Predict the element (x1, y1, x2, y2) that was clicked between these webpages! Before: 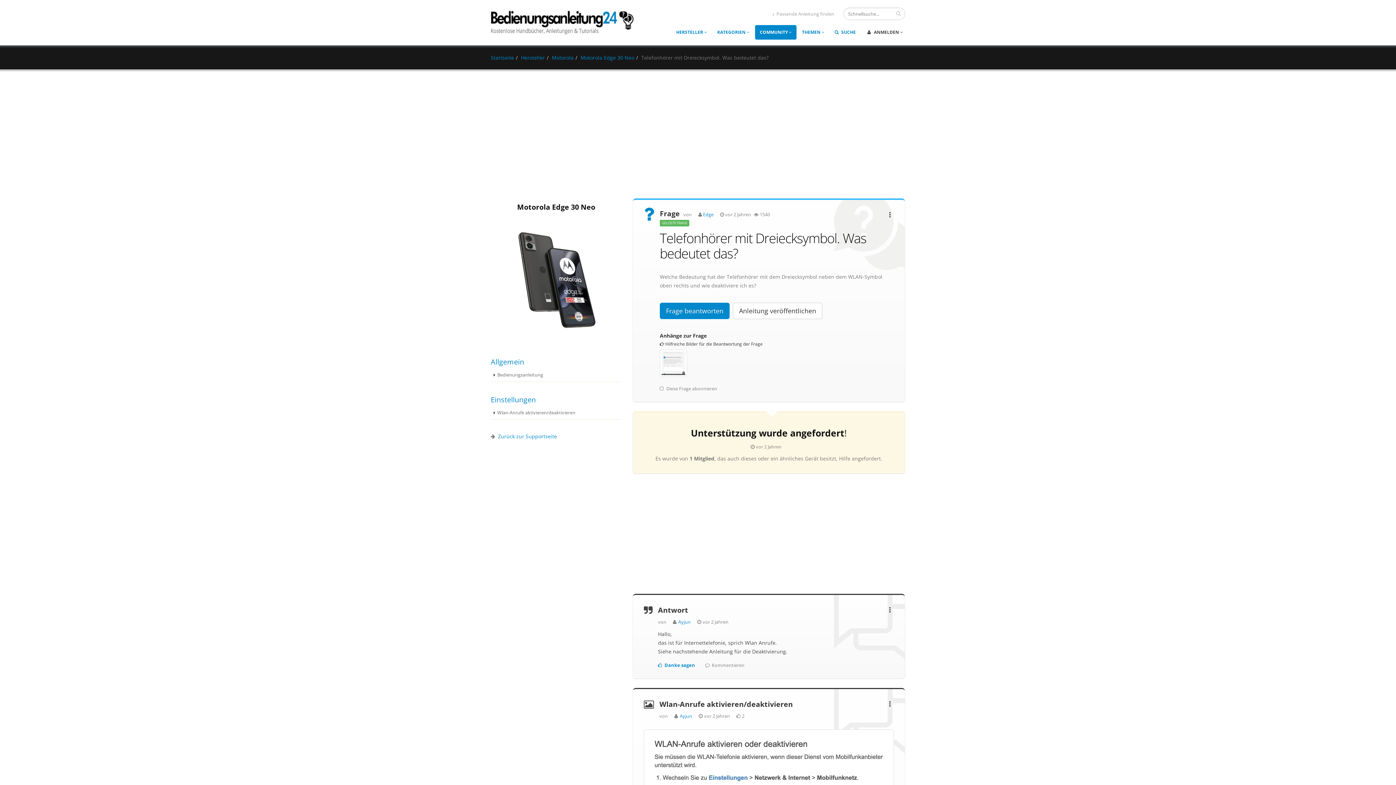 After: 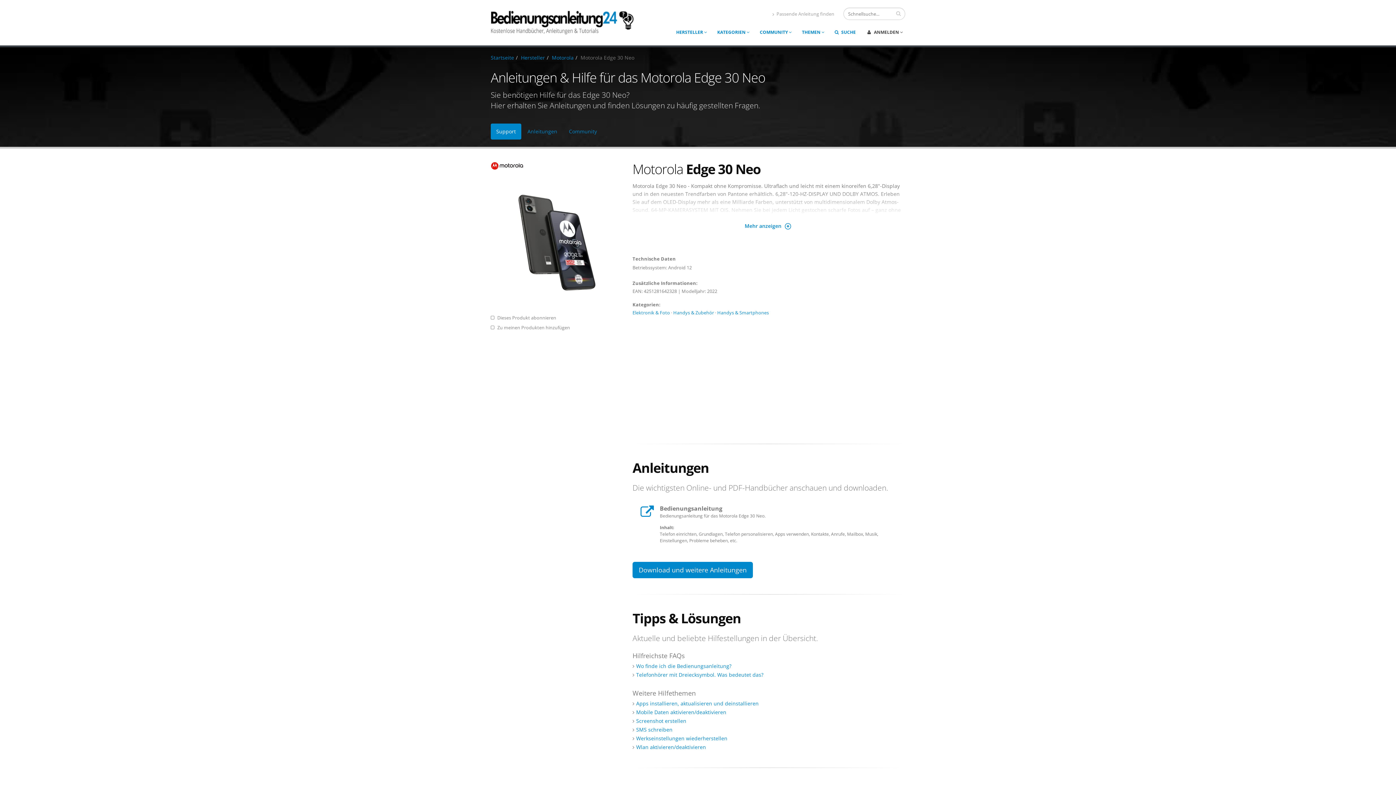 Action: label: Zurück zur Supportseite bbox: (498, 433, 557, 440)